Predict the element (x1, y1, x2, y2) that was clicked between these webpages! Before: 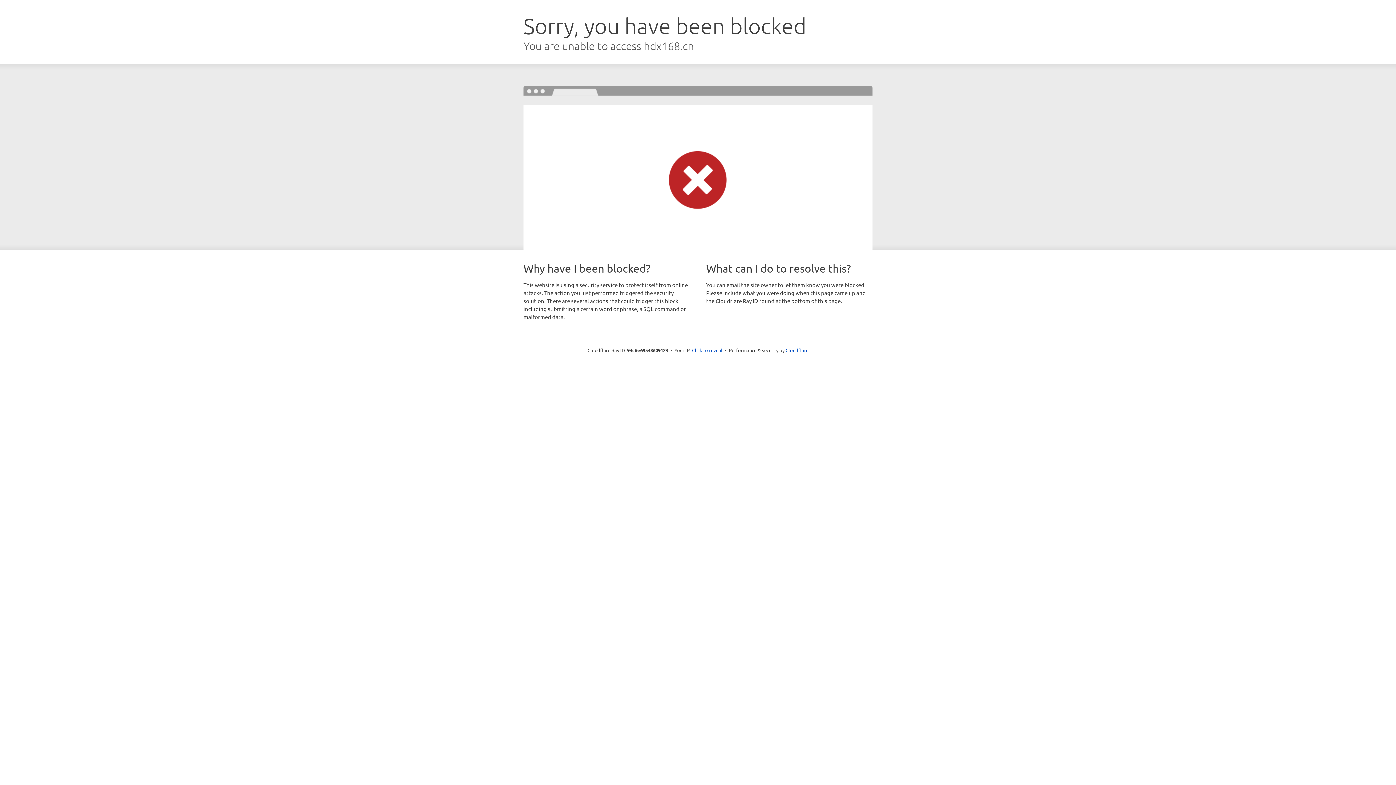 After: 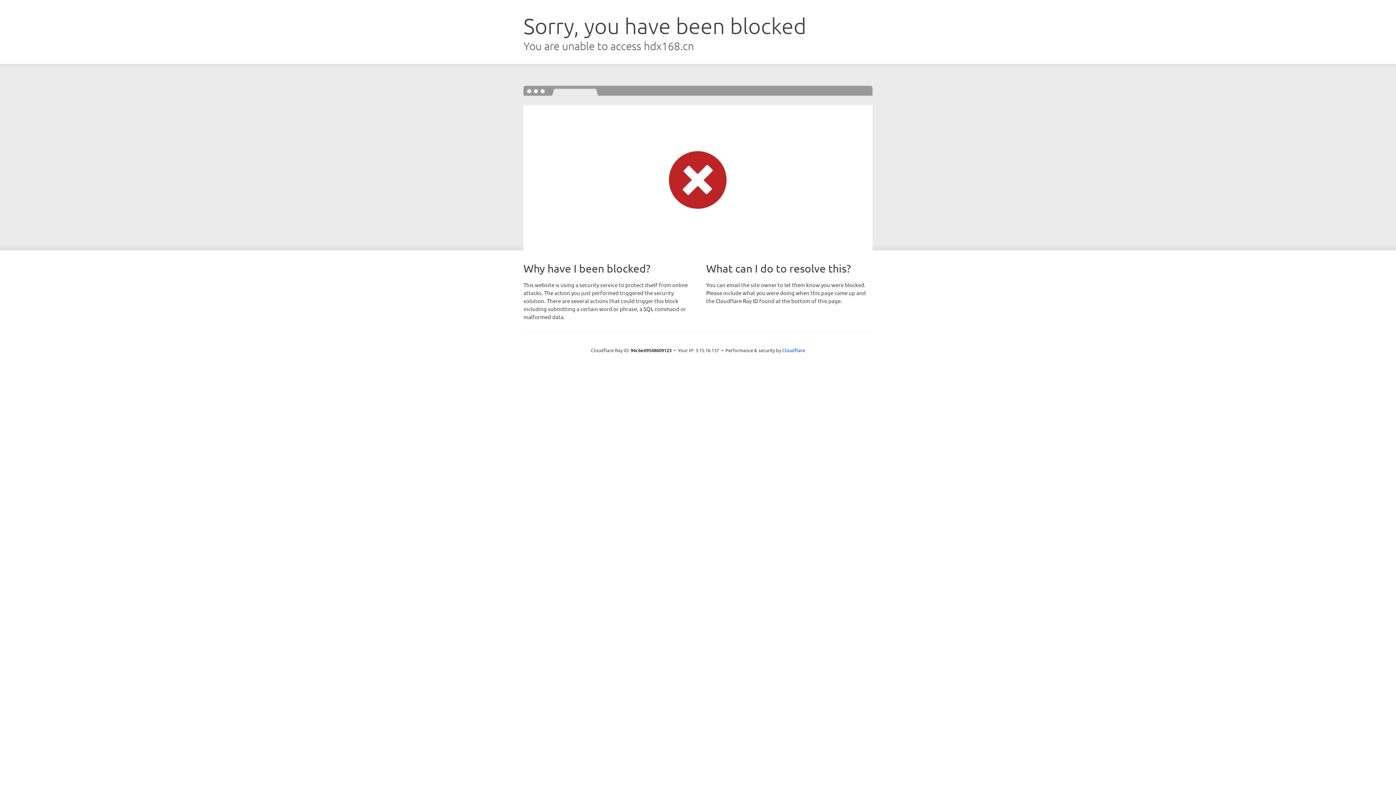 Action: bbox: (692, 346, 722, 353) label: Click to reveal